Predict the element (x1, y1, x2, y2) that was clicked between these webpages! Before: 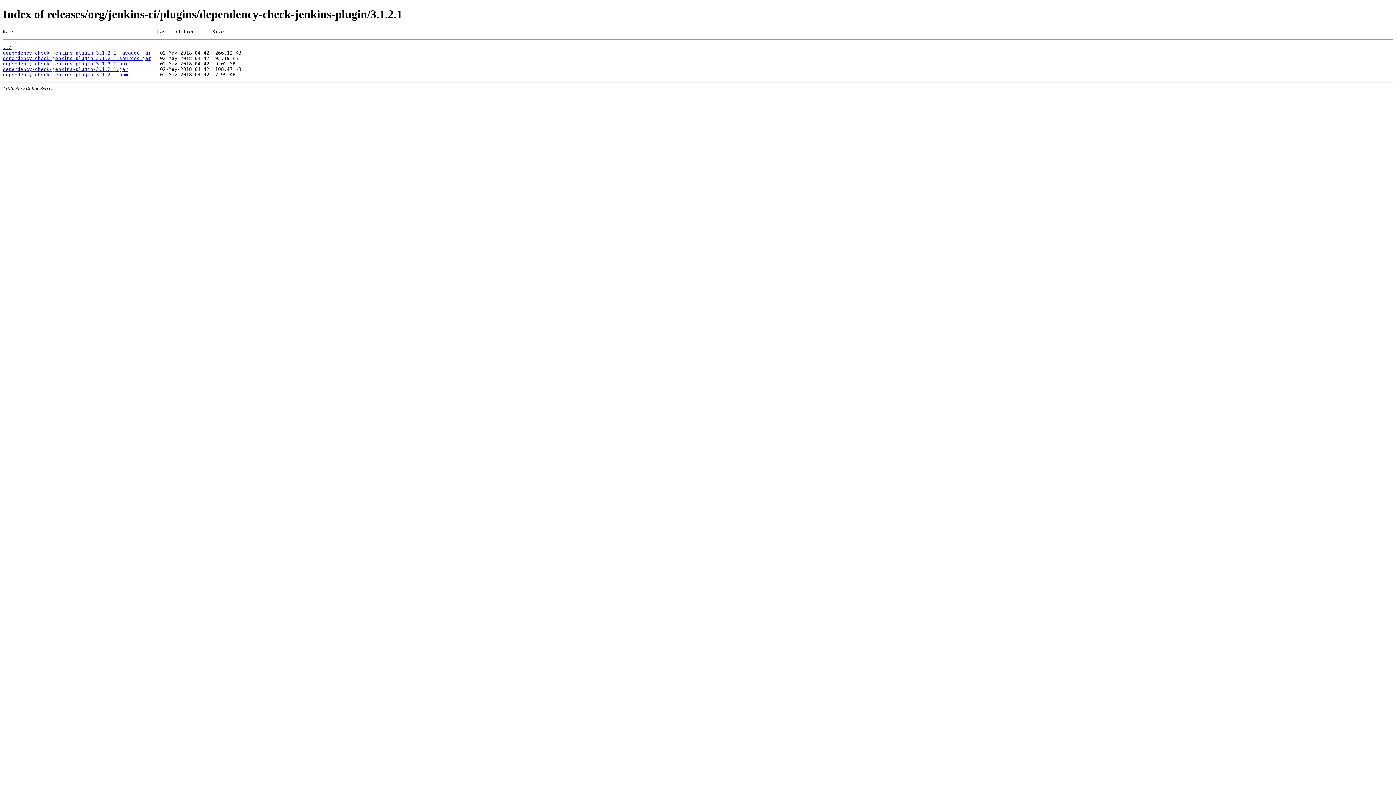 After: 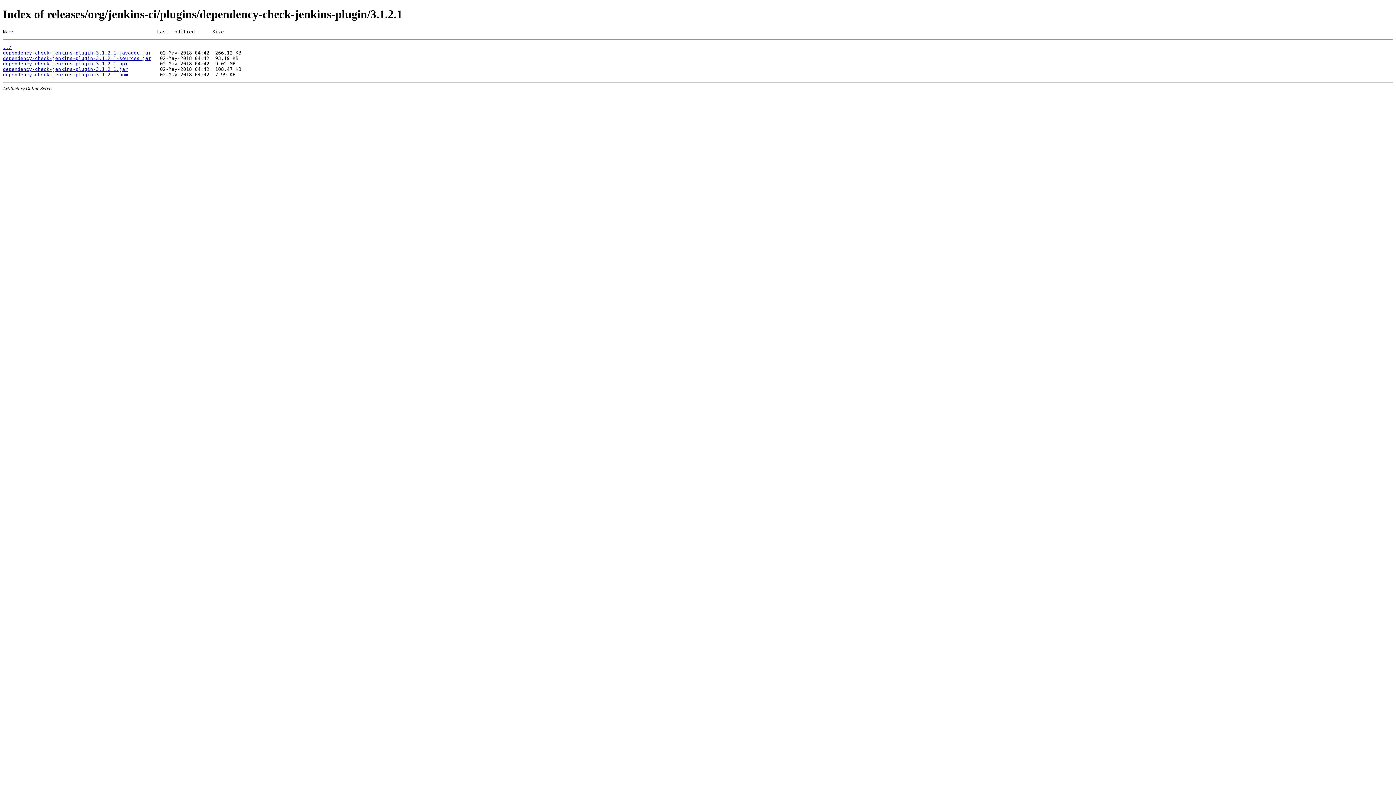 Action: bbox: (2, 50, 151, 55) label: dependency-check-jenkins-plugin-3.1.2.1-javadoc.jar